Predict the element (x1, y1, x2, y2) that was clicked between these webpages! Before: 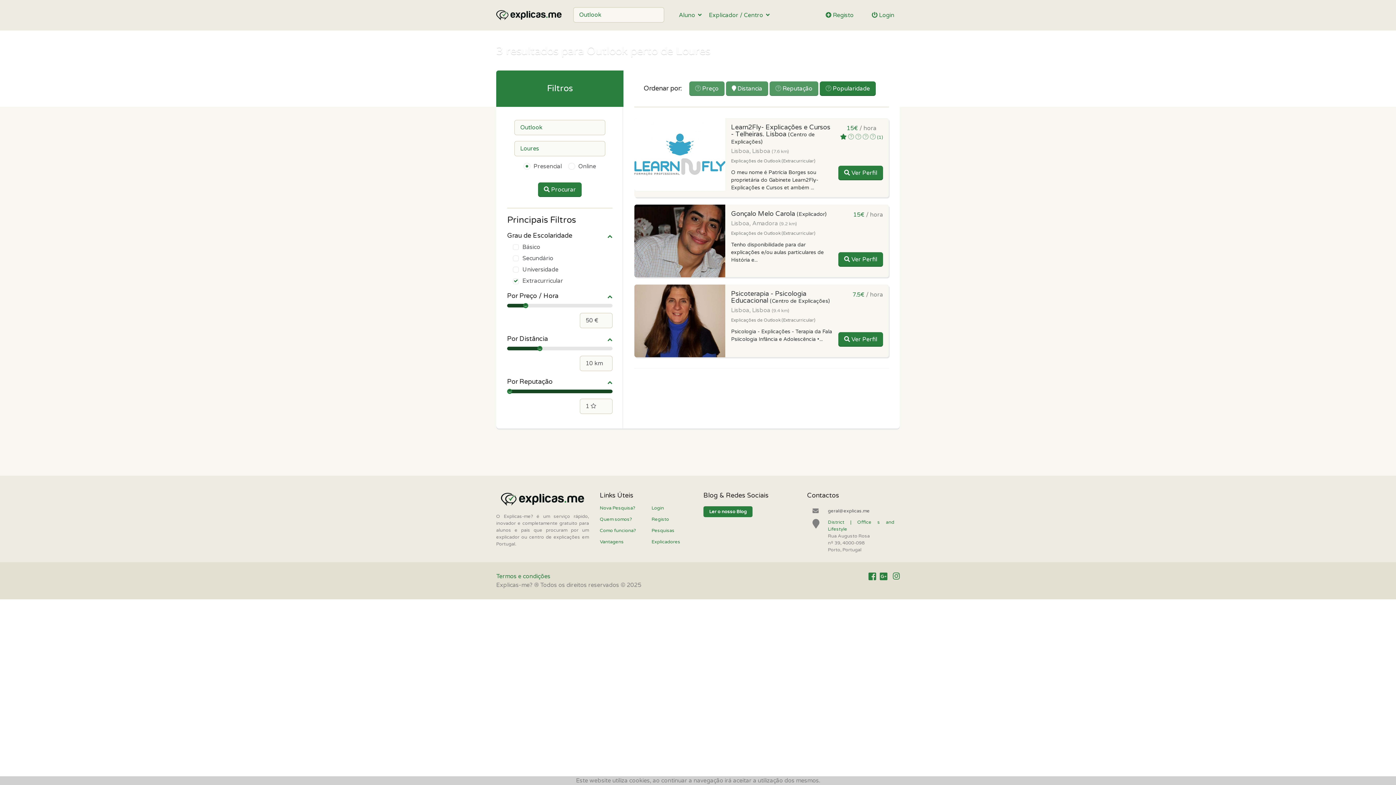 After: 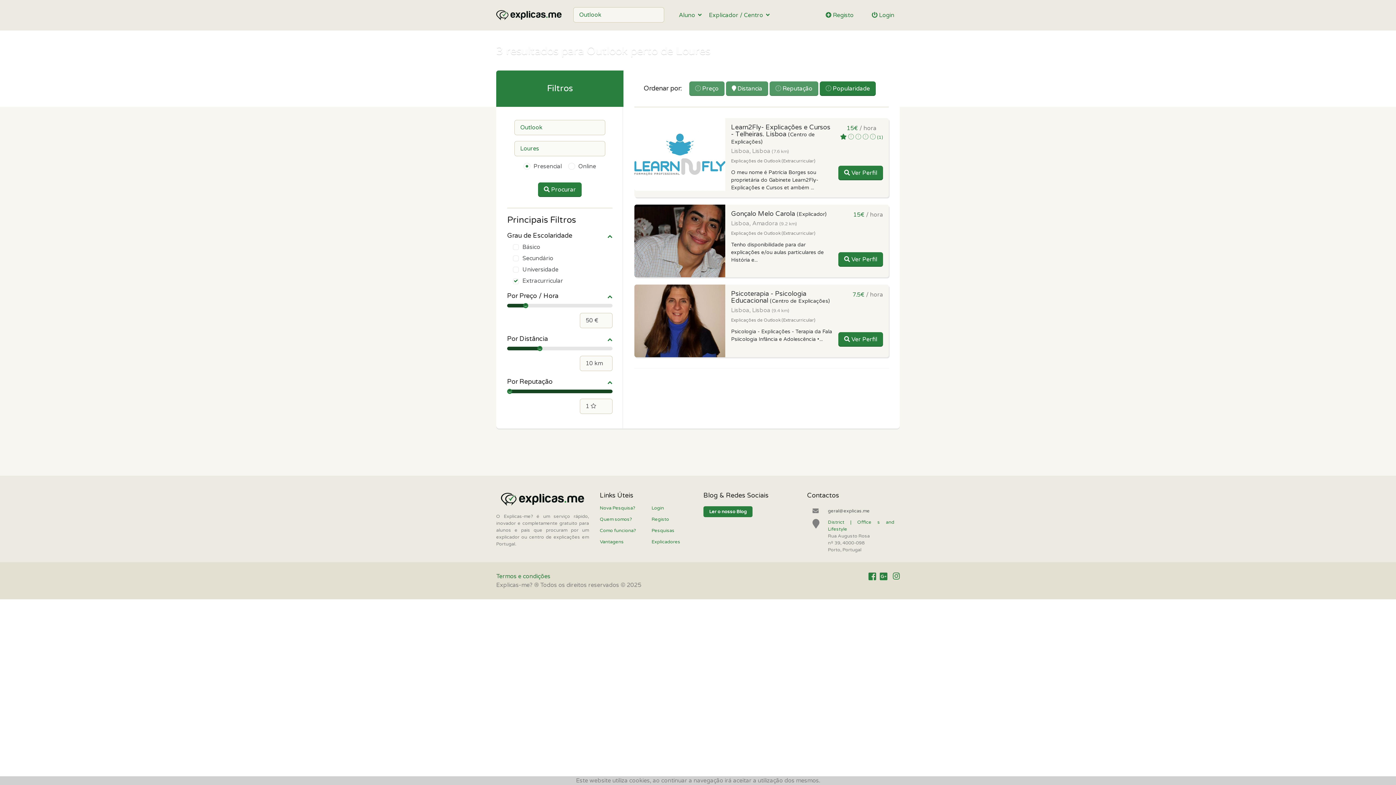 Action: label: Ler o nosso Blog bbox: (703, 509, 752, 515)